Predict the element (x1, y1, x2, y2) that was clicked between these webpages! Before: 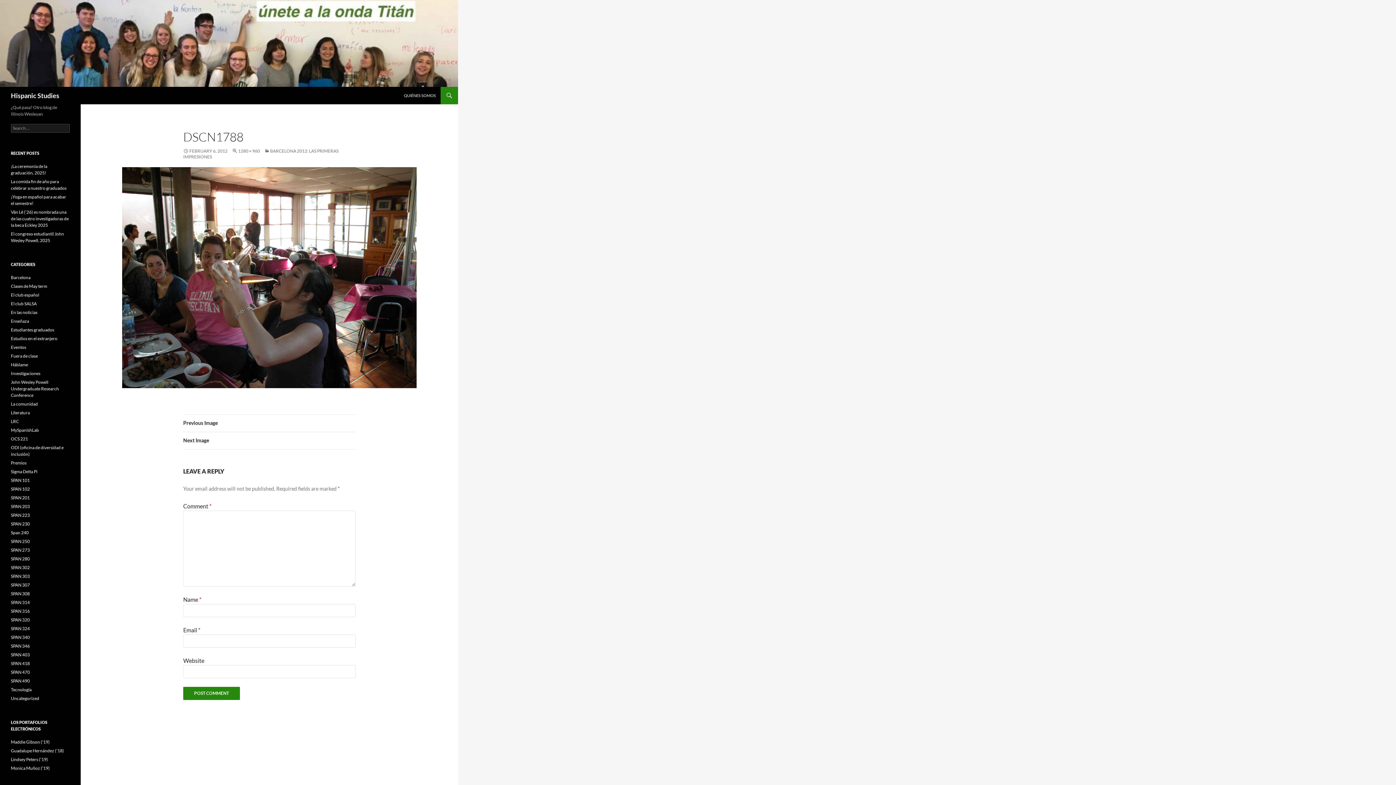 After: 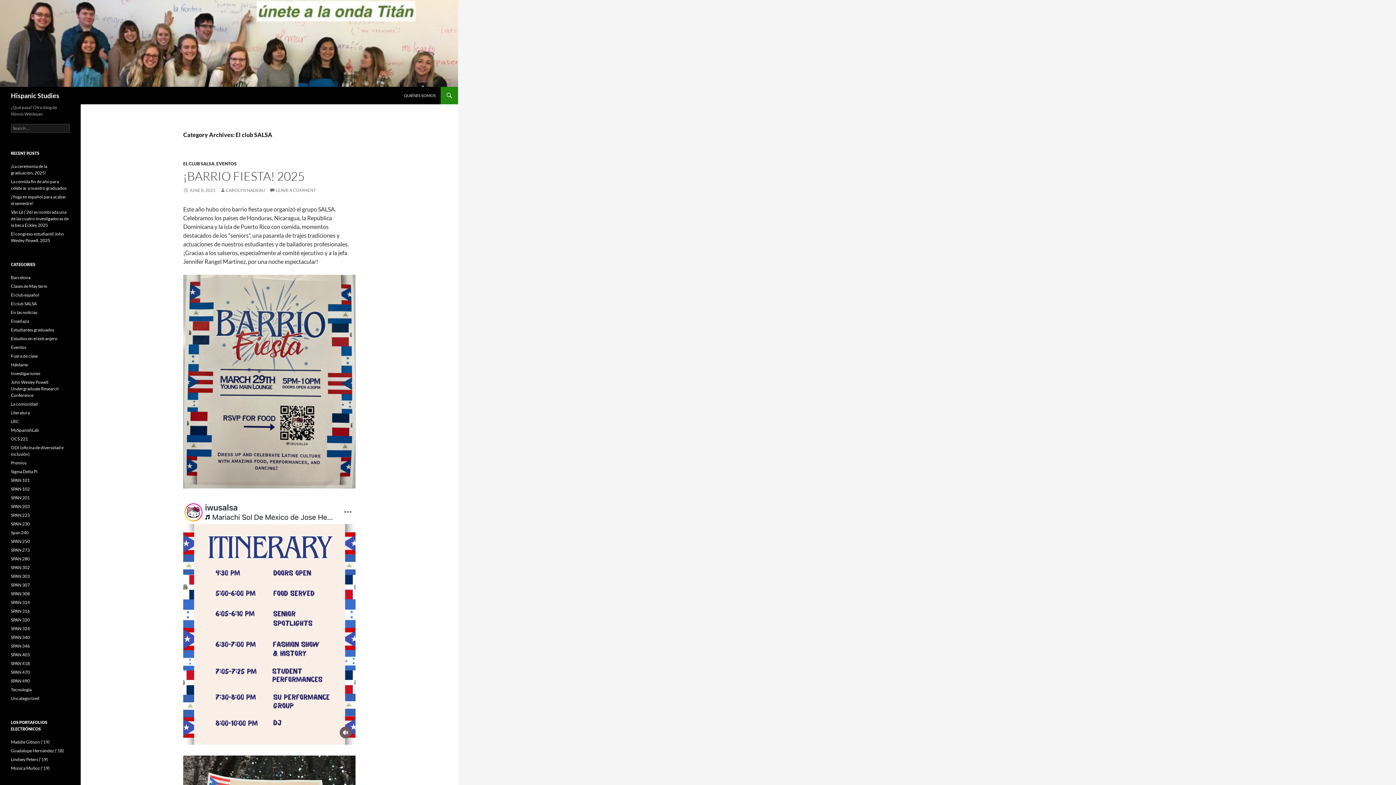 Action: label: El club SALSA bbox: (10, 301, 36, 306)